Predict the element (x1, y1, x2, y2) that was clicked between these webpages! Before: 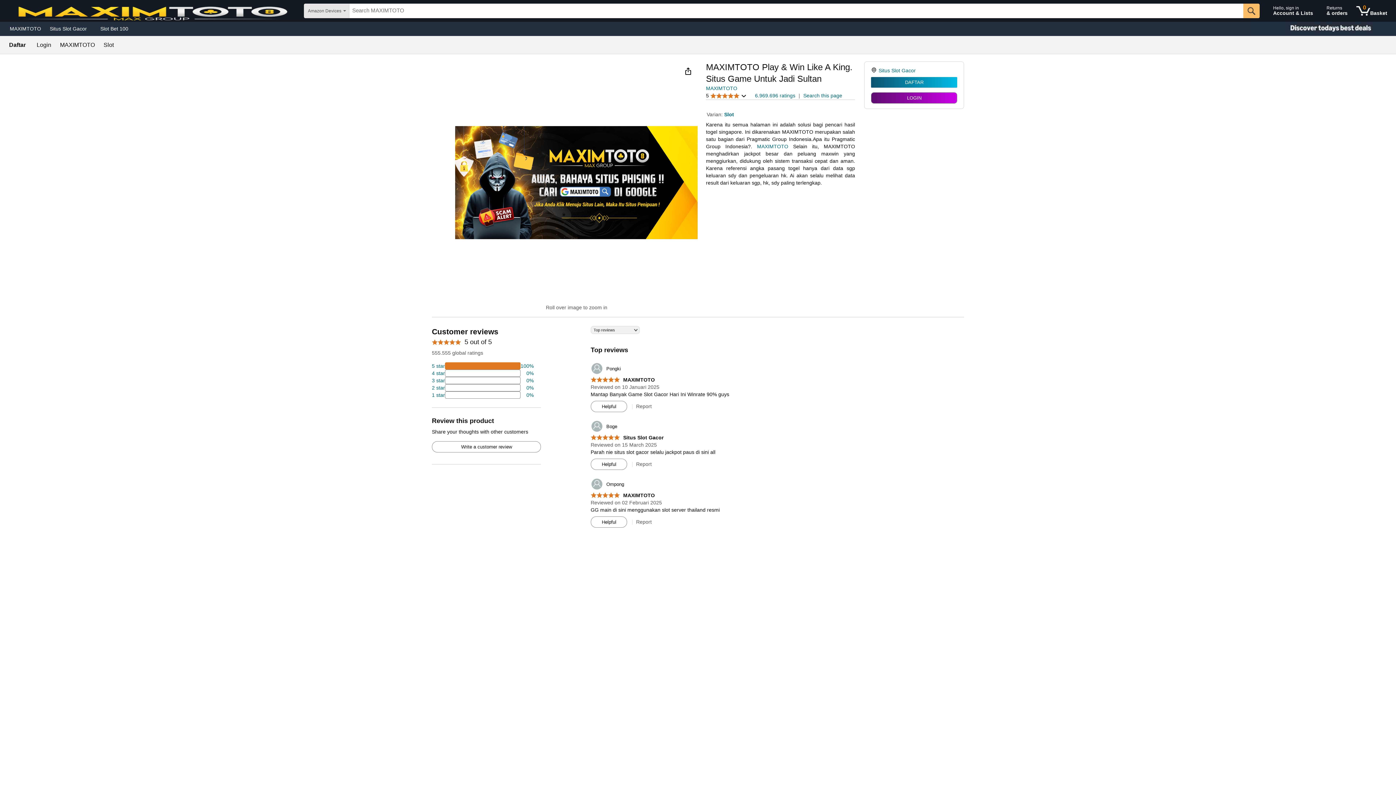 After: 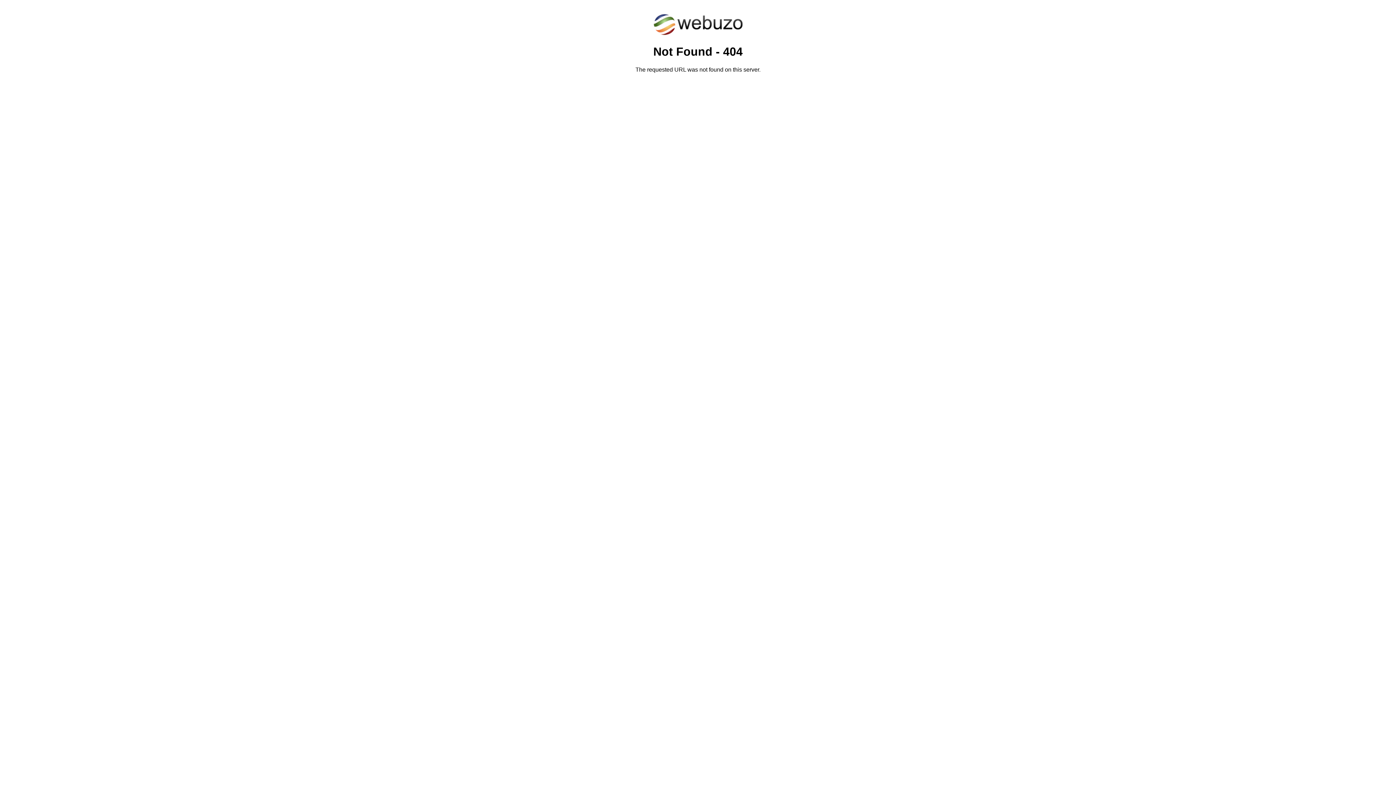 Action: label: 18 percent of reviews have 4 stars bbox: (432, 369, 533, 377)